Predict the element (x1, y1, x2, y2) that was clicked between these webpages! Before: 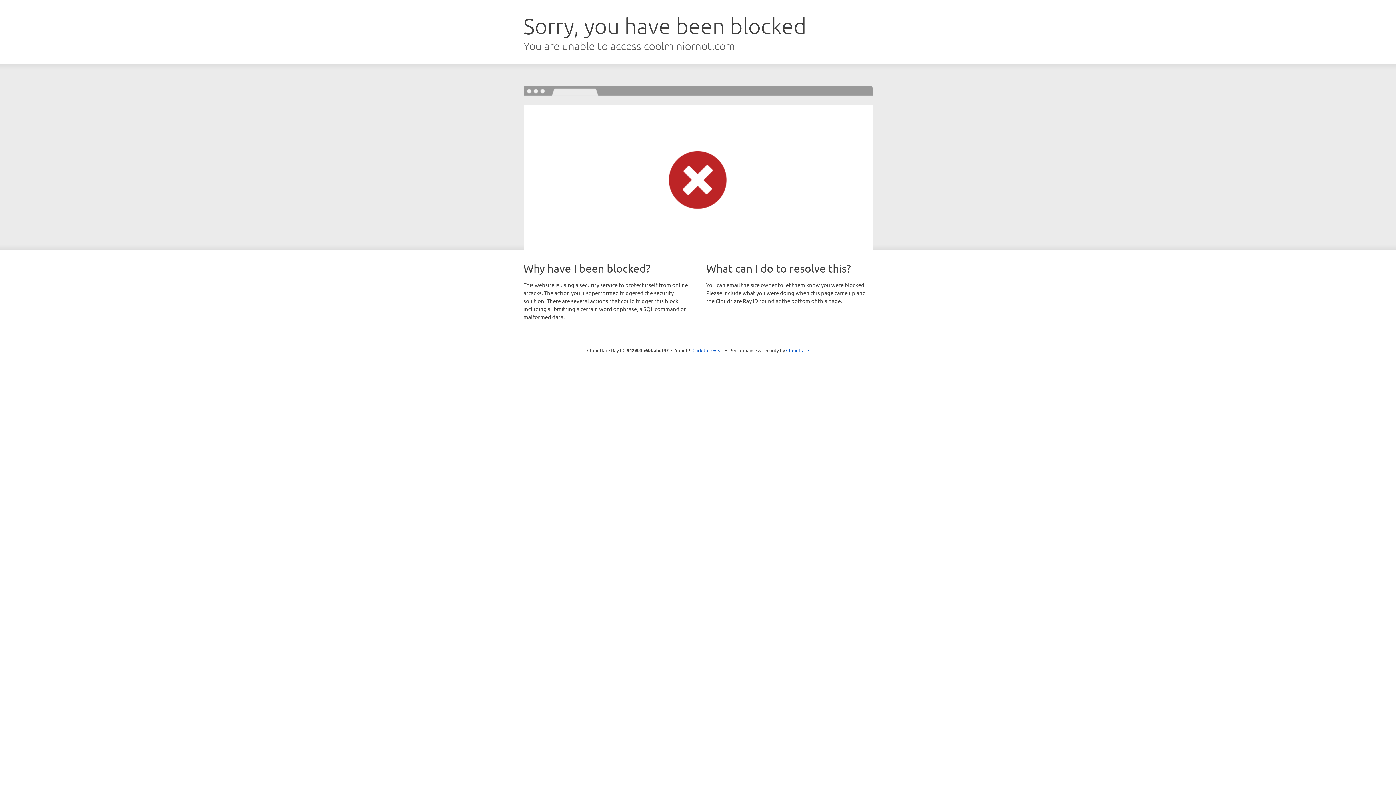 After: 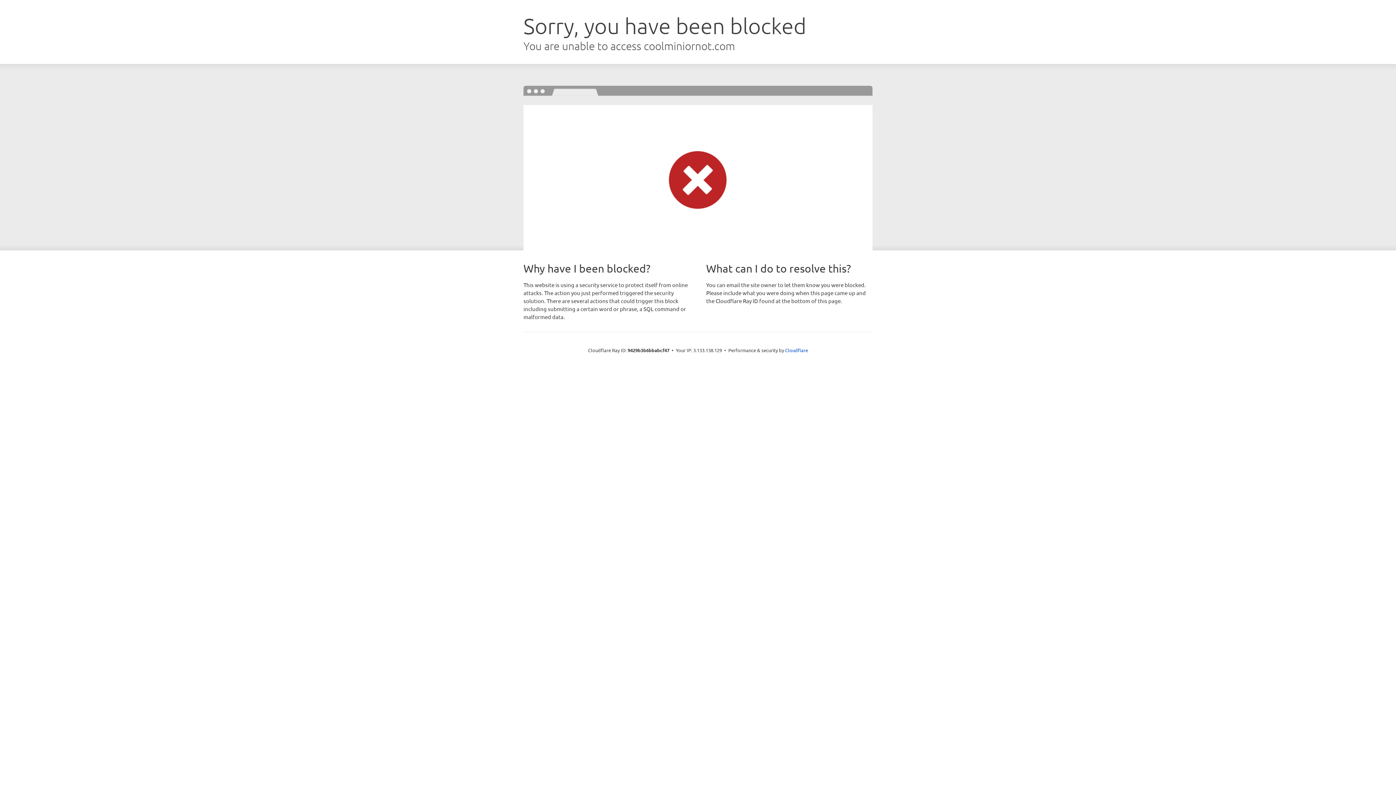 Action: label: Click to reveal bbox: (692, 346, 723, 353)